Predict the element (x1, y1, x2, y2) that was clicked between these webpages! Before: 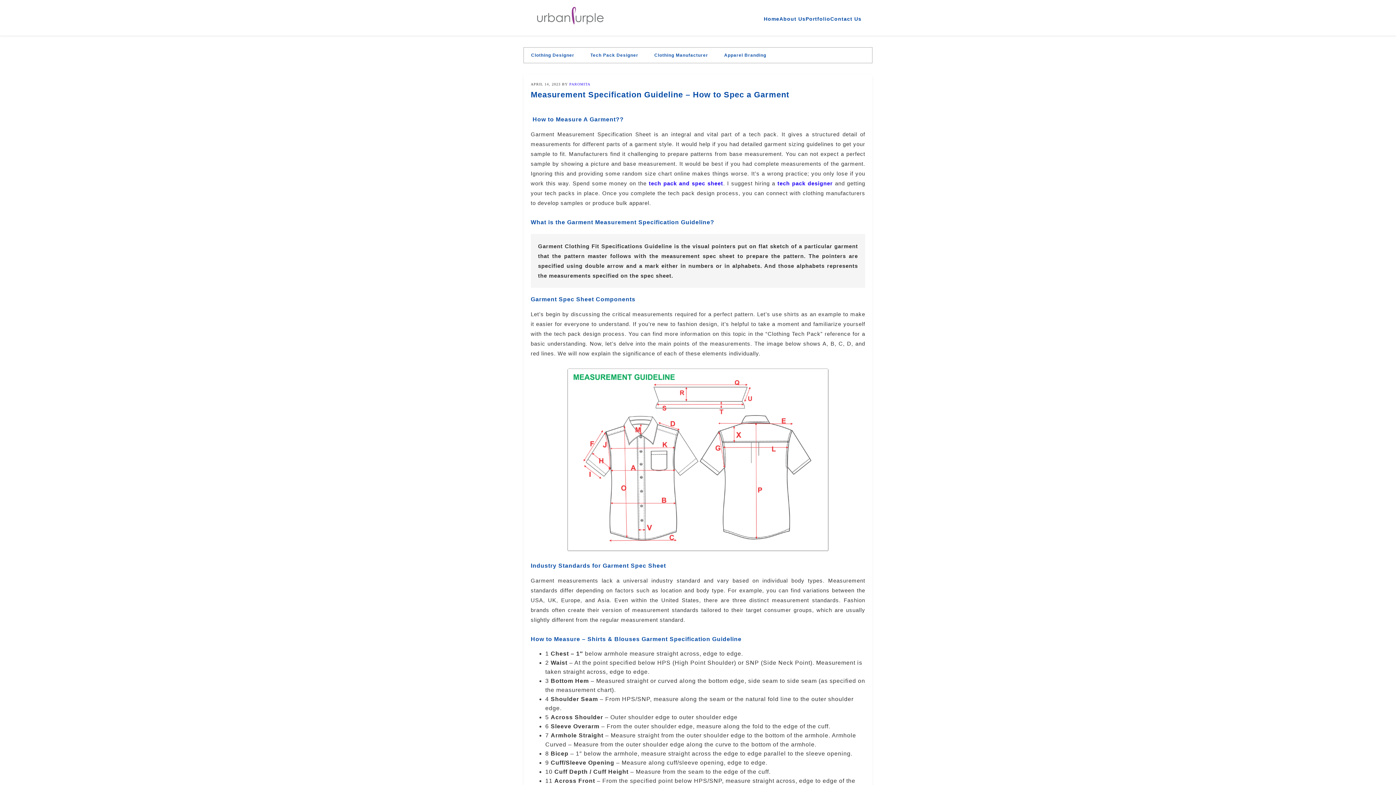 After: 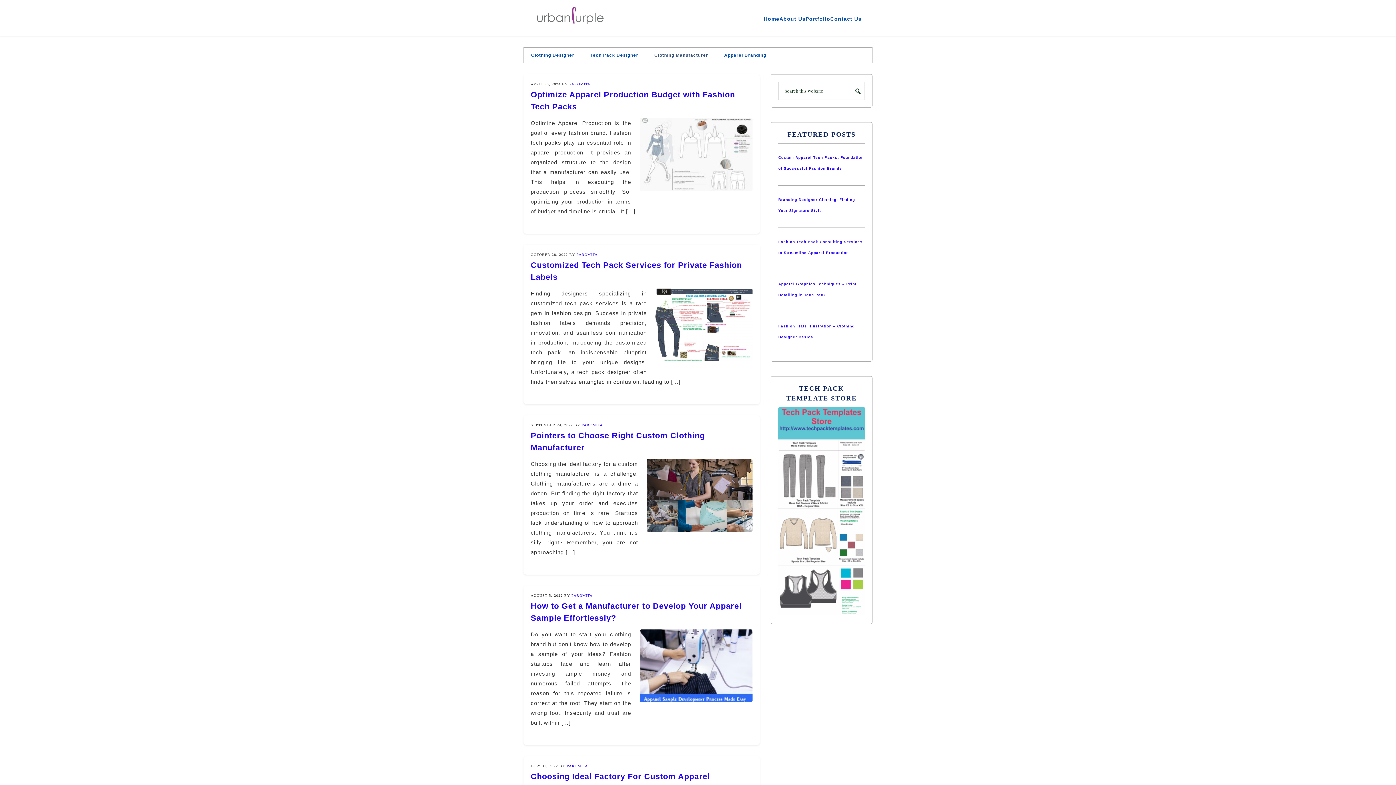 Action: label: Clothing Manufacturer bbox: (647, 47, 715, 62)